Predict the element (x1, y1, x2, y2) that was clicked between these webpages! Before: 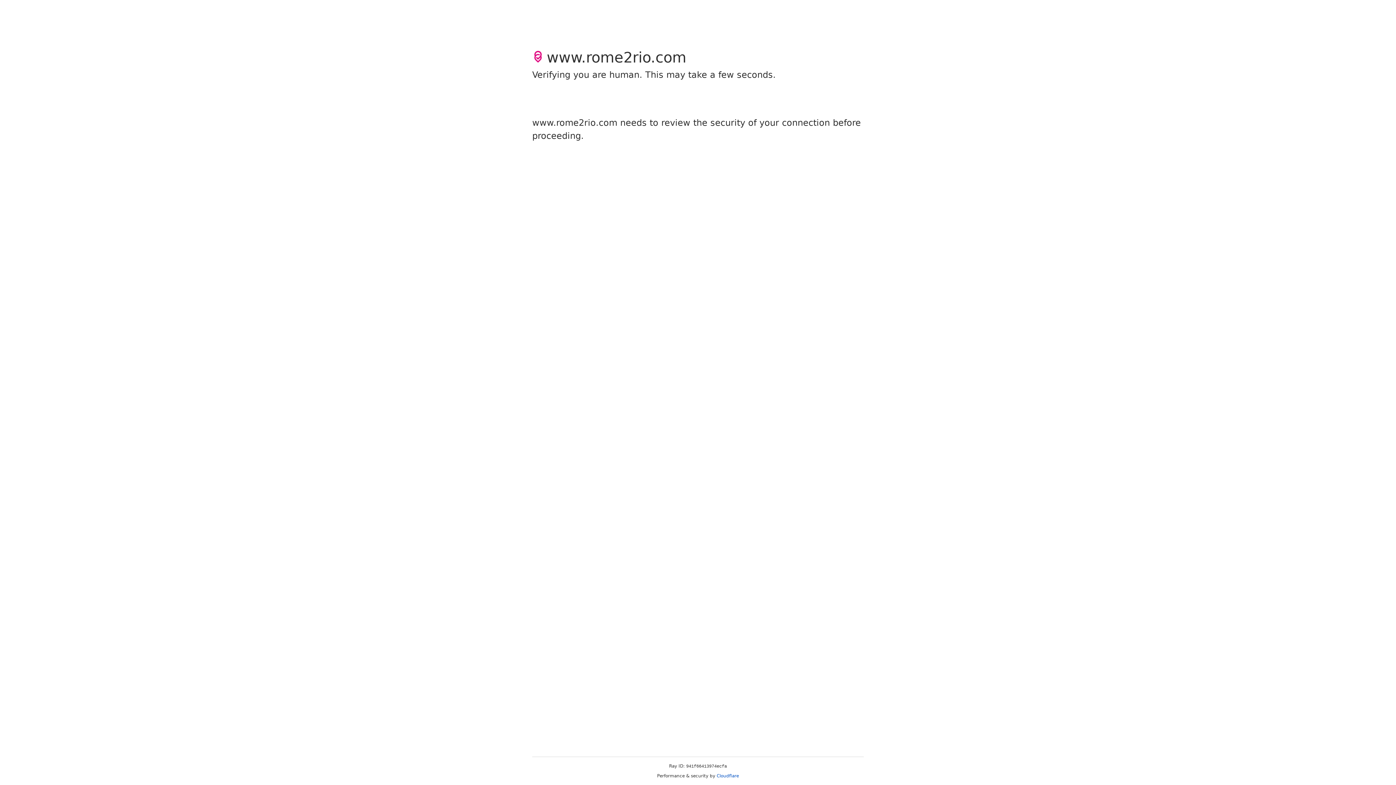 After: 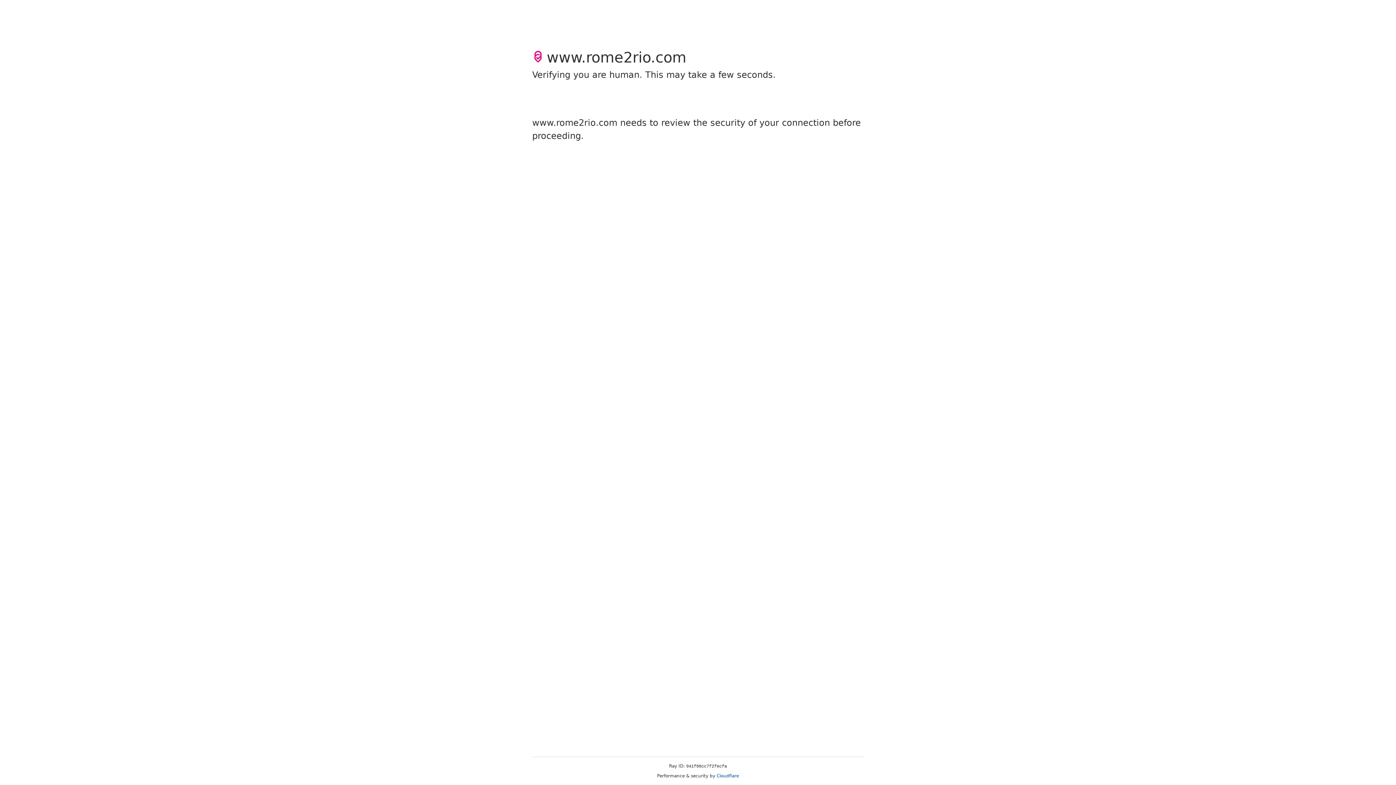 Action: label: Cloudflare bbox: (716, 773, 739, 778)